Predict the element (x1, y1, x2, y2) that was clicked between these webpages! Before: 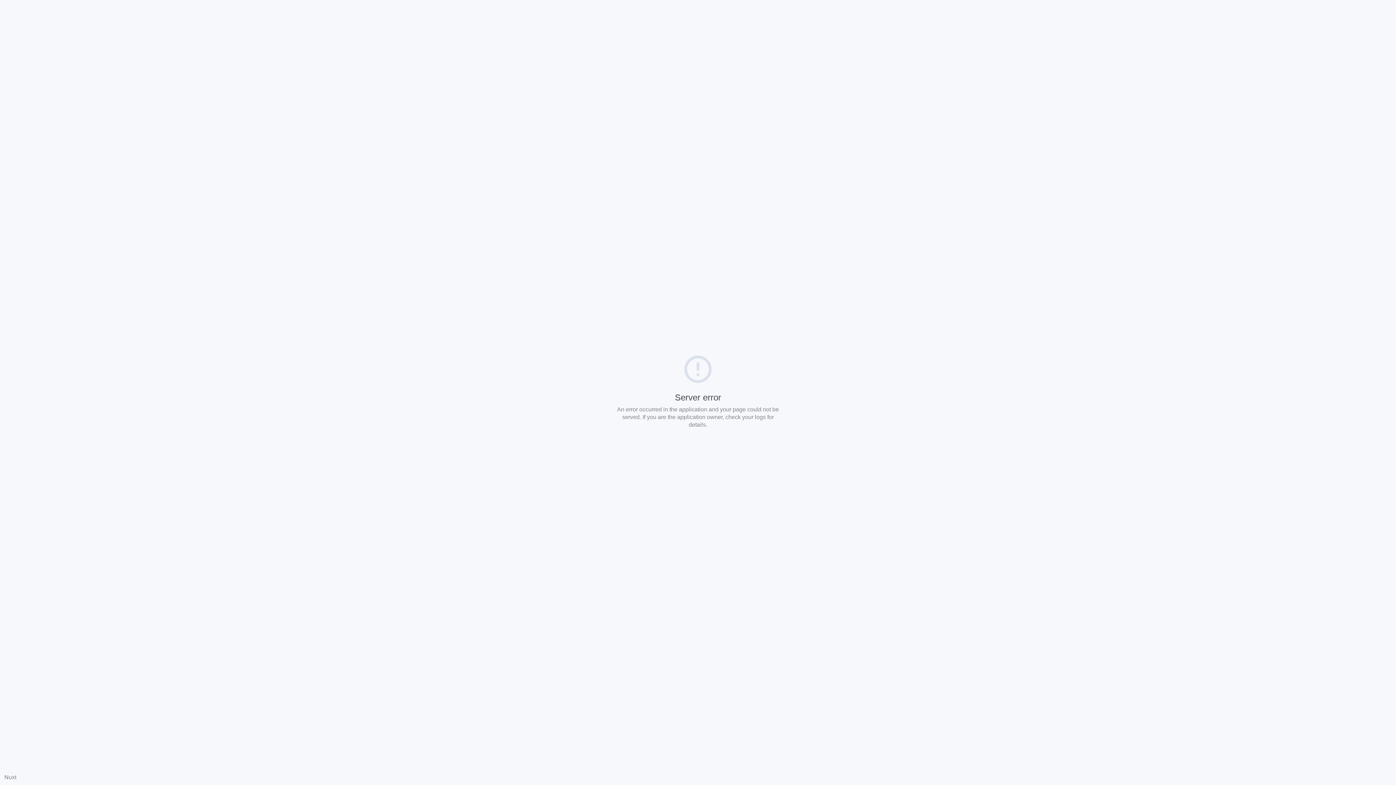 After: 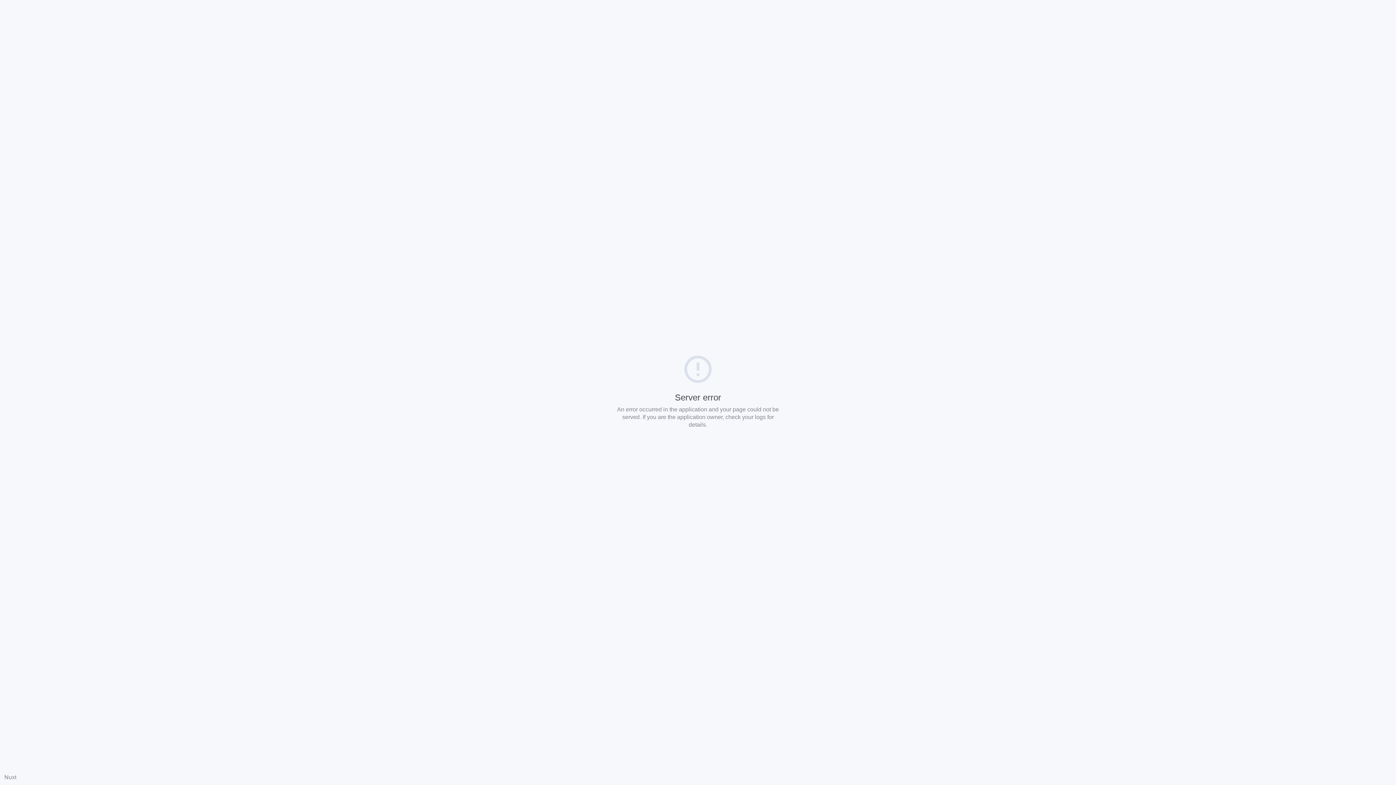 Action: label: Nuxt bbox: (4, 774, 16, 780)